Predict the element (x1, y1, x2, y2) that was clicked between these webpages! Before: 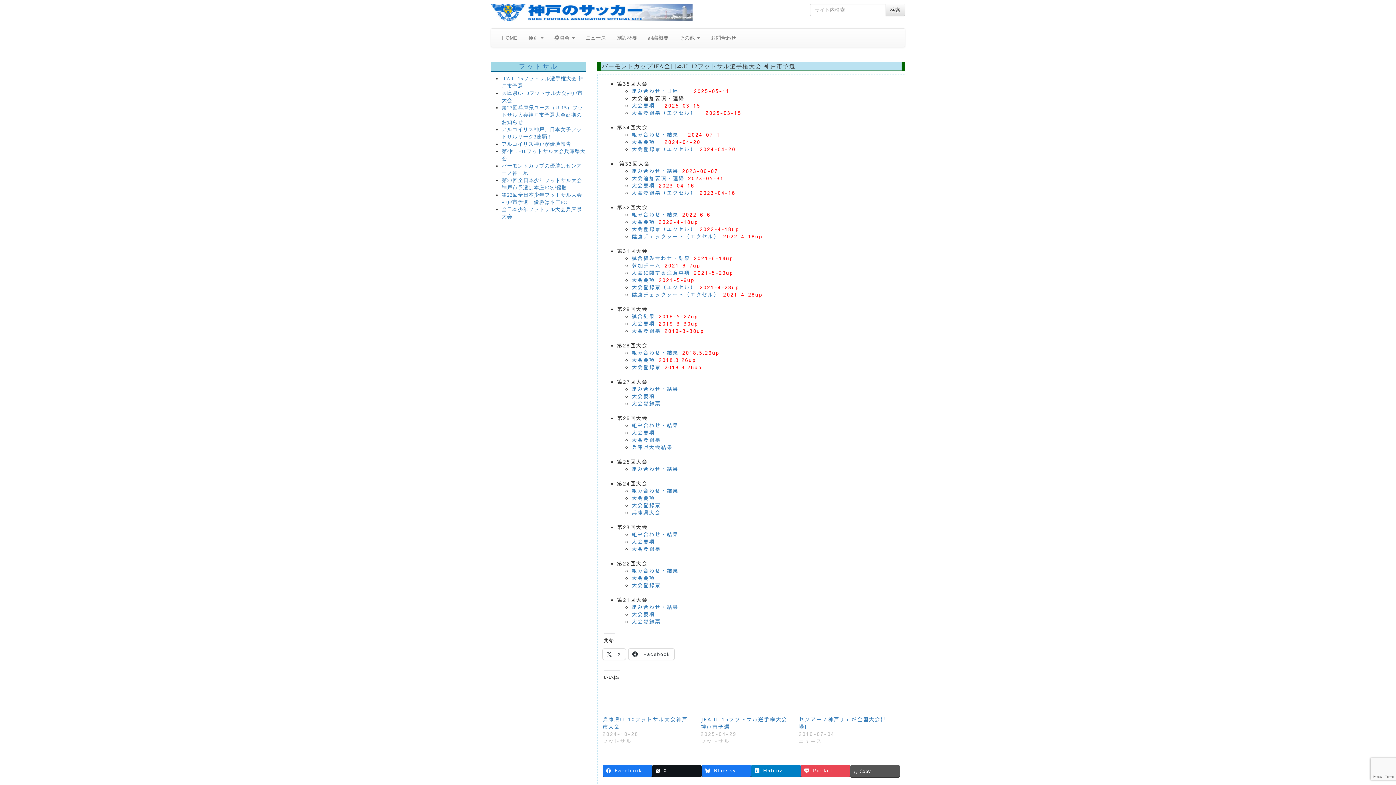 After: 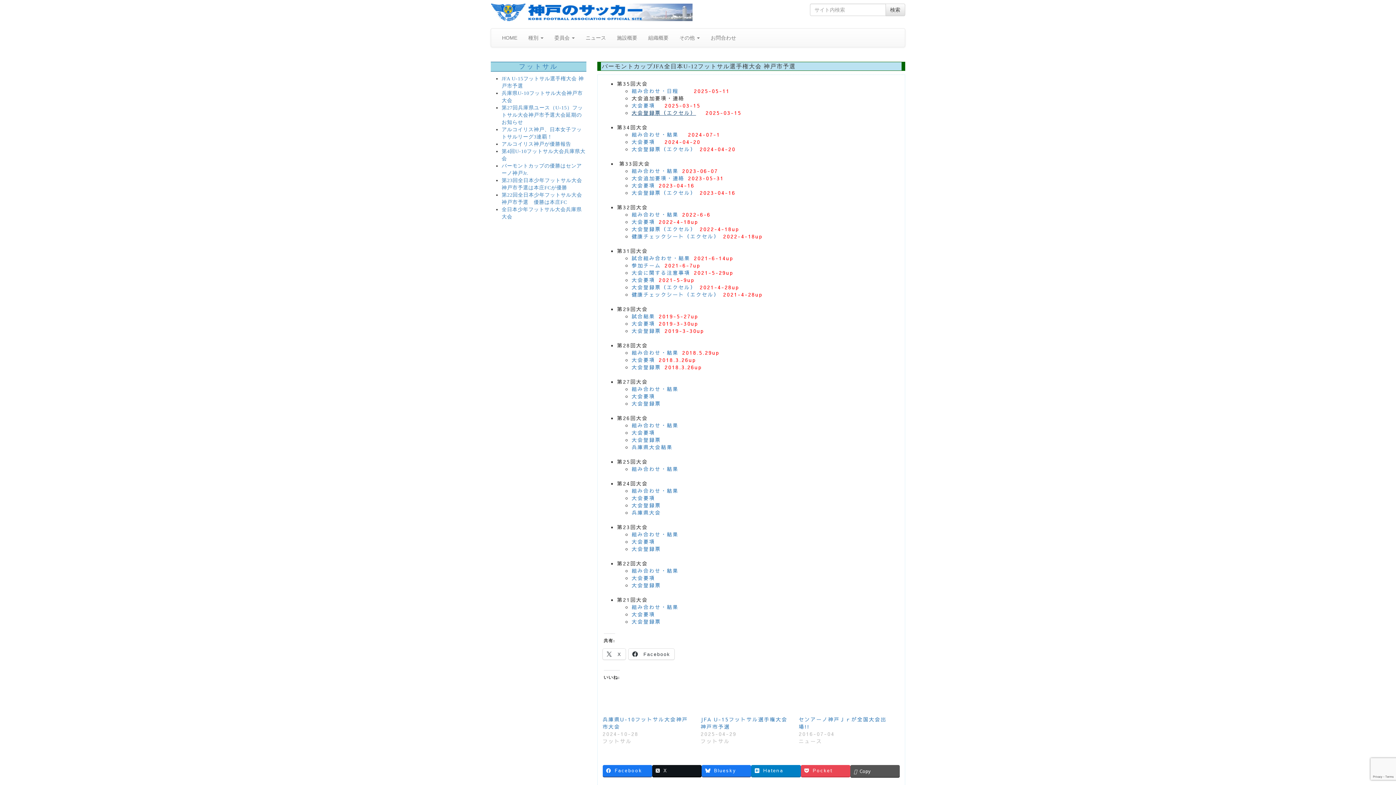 Action: label: 大会登録票（エクセル） bbox: (631, 109, 696, 116)